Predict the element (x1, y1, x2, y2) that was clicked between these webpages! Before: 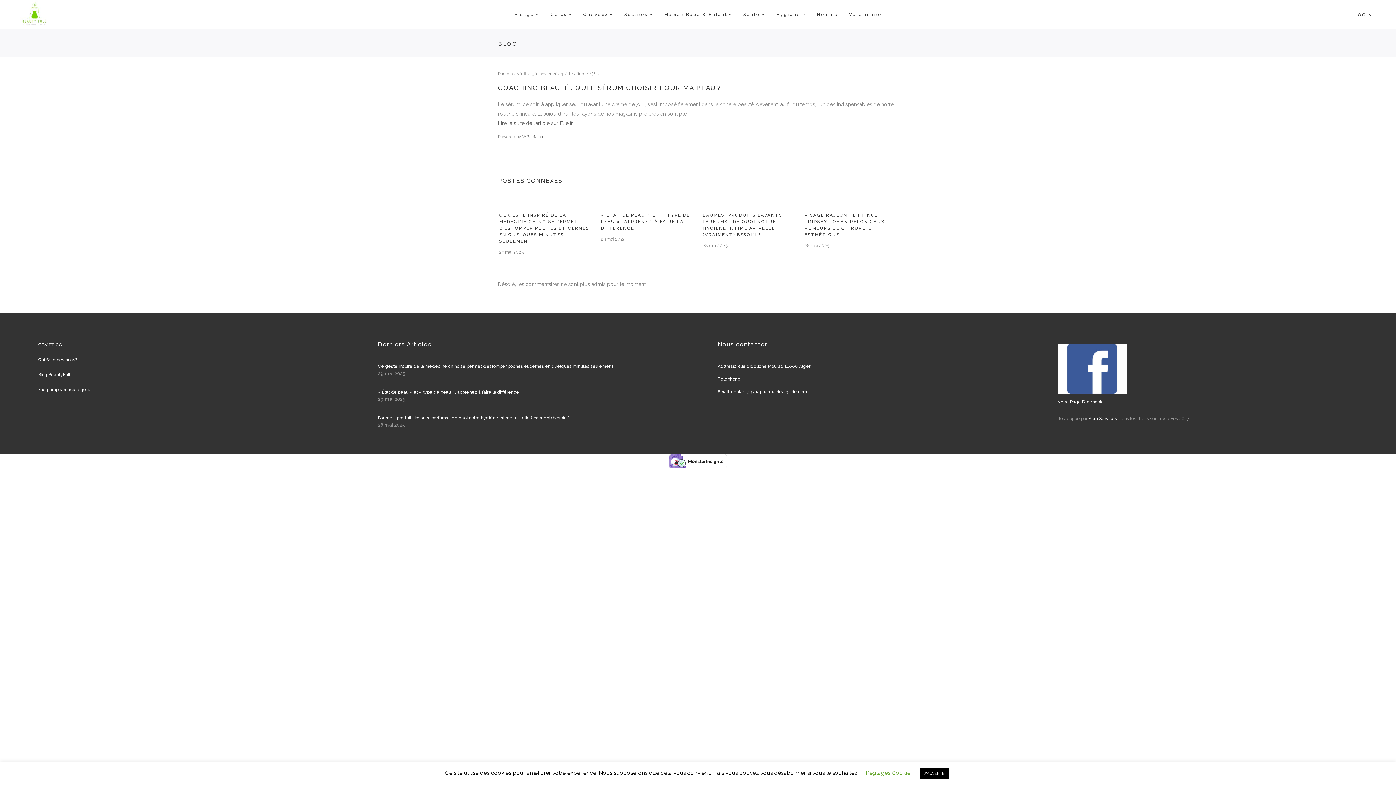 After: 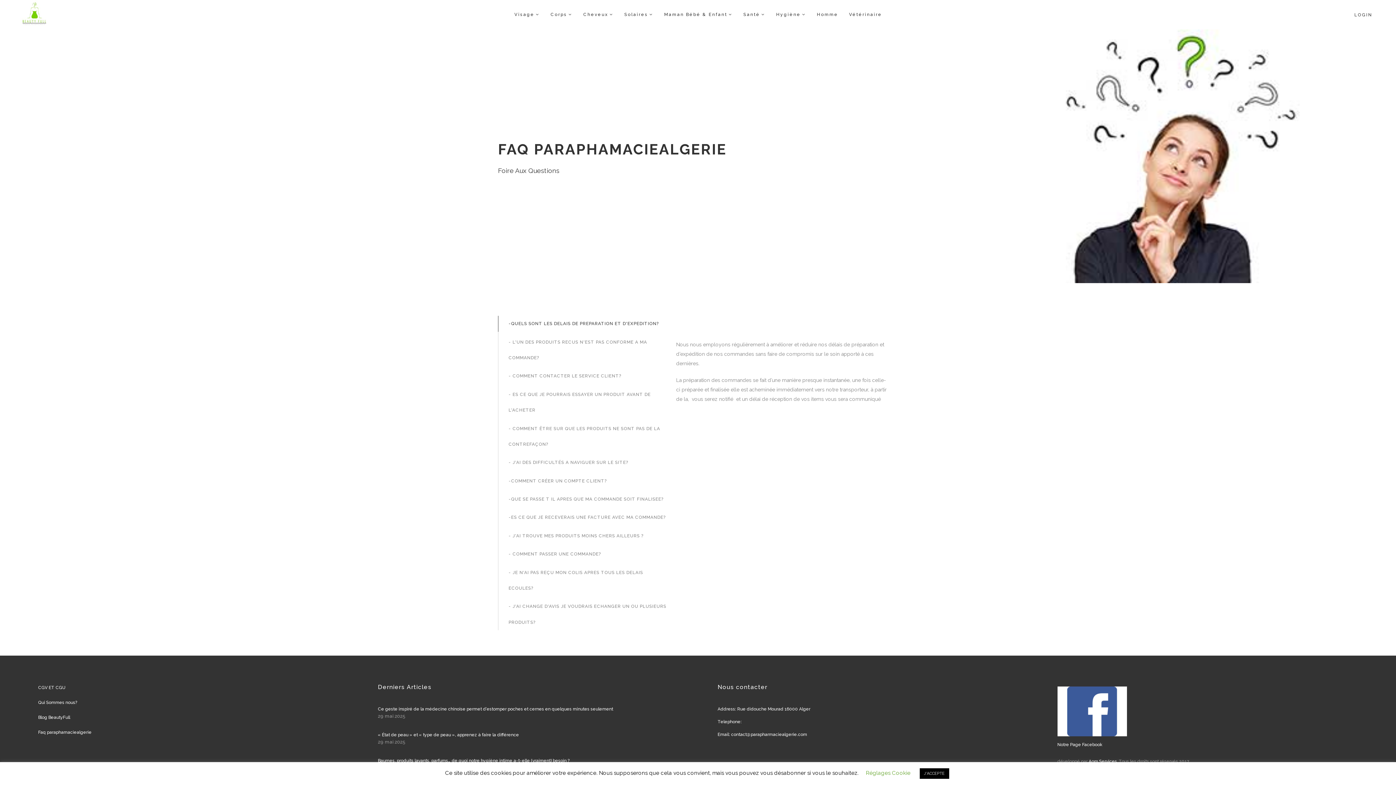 Action: label: Faq paraphamaciealgerie bbox: (38, 387, 91, 392)